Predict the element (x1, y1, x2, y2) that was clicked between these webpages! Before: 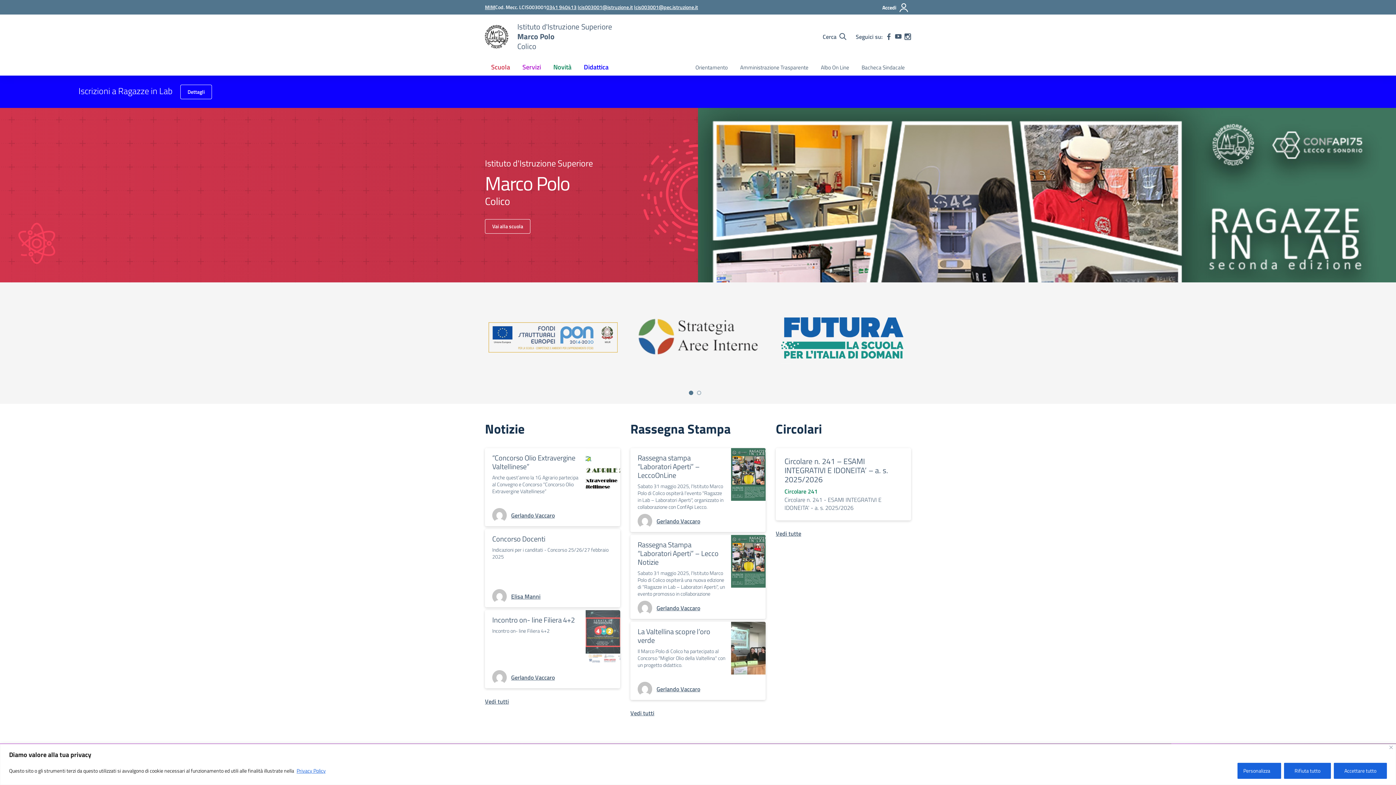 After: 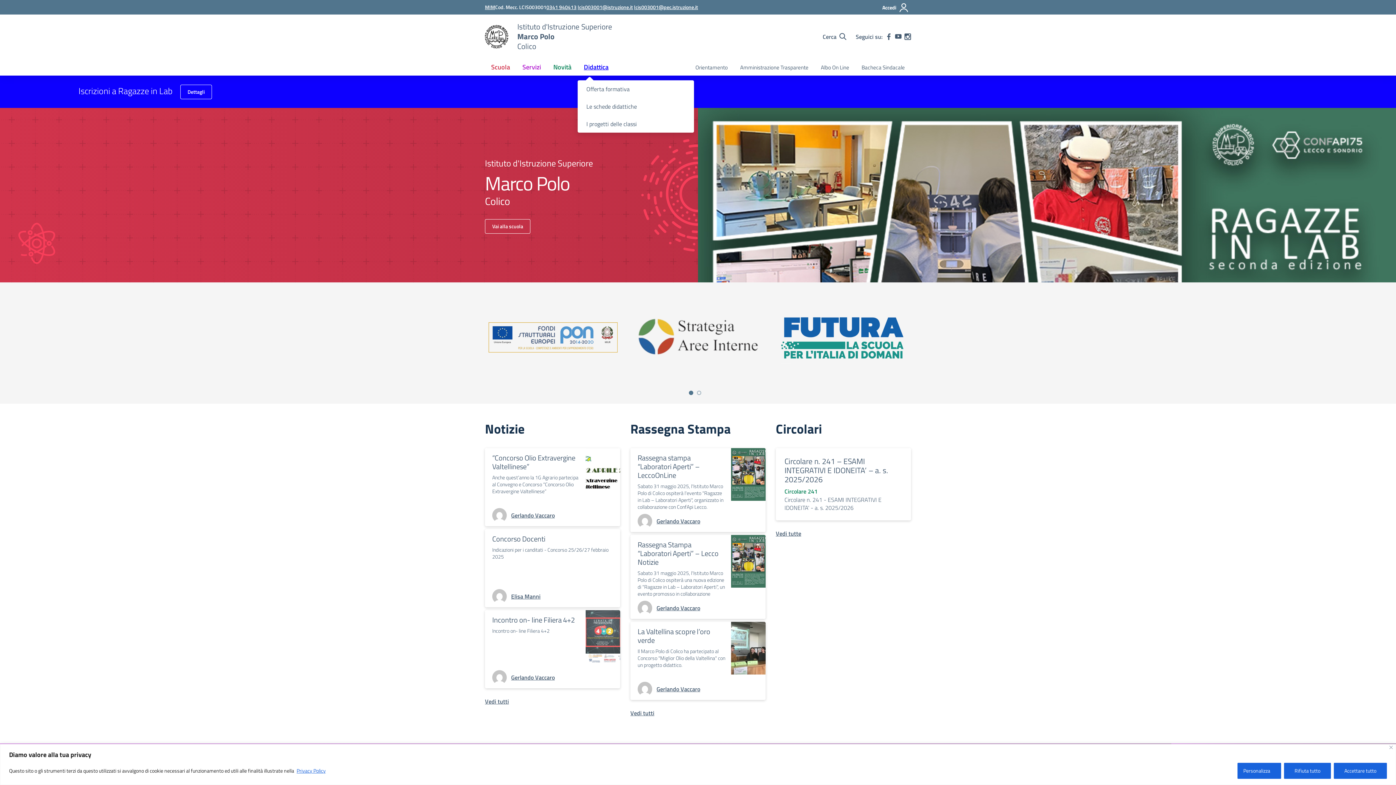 Action: label: Didattica bbox: (577, 58, 614, 75)